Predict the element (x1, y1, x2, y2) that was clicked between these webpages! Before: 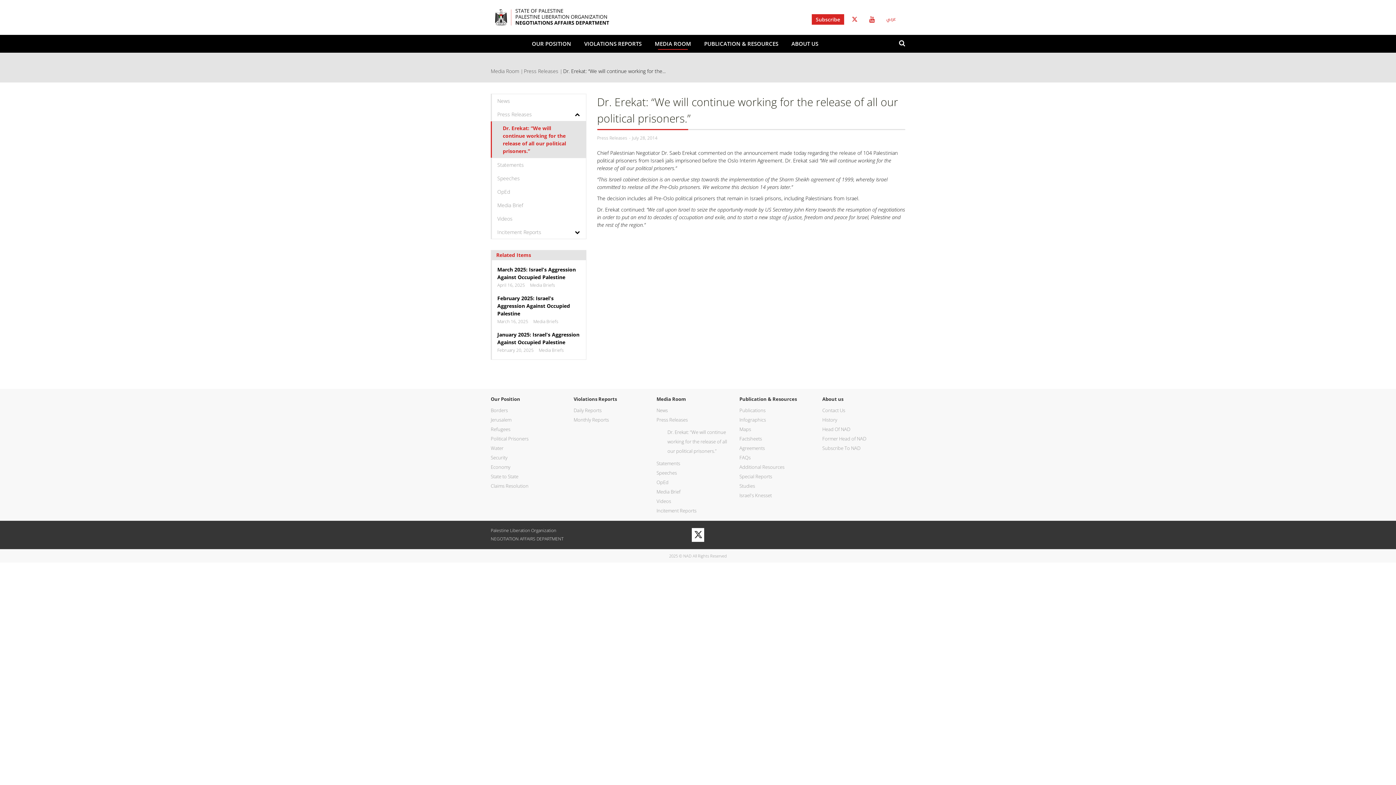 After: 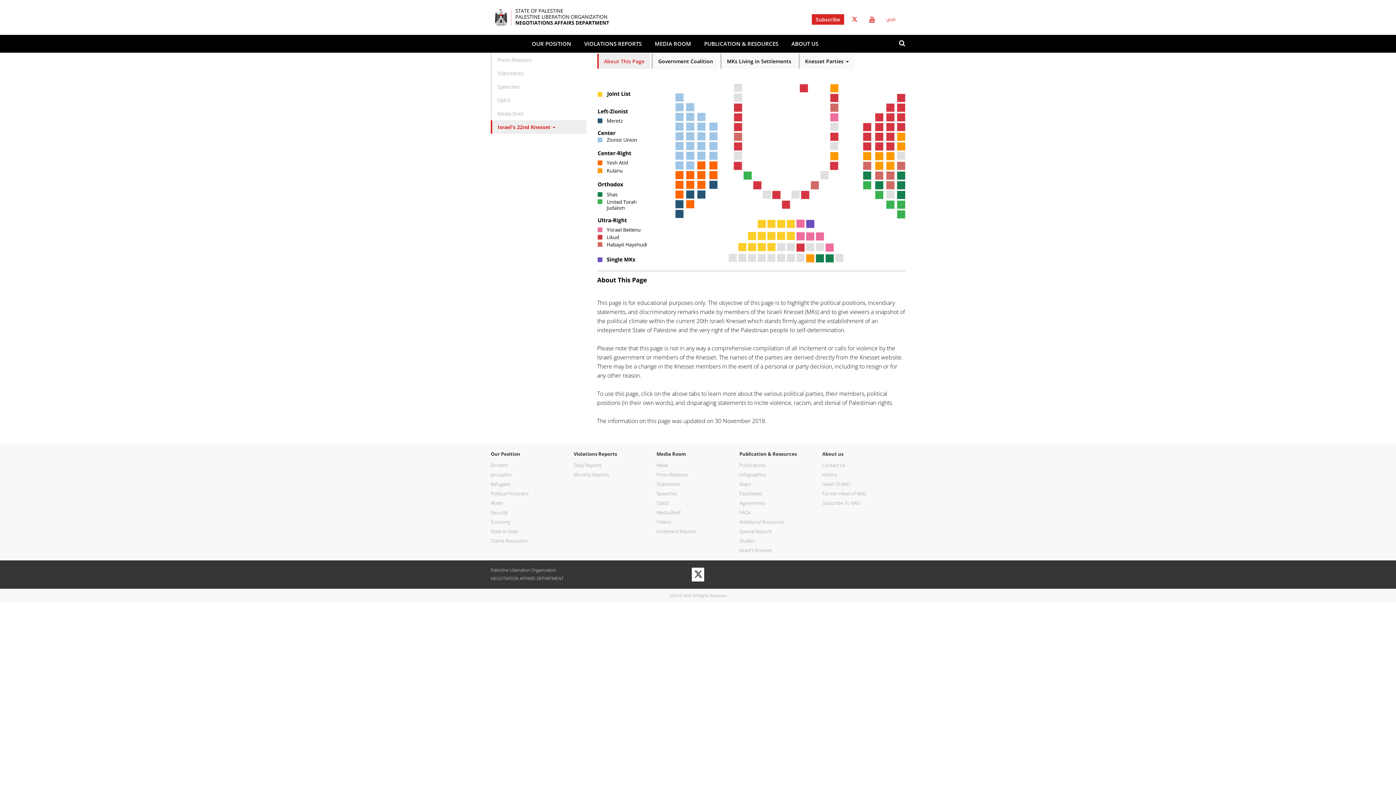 Action: bbox: (739, 490, 822, 500) label: Israel's Knesset